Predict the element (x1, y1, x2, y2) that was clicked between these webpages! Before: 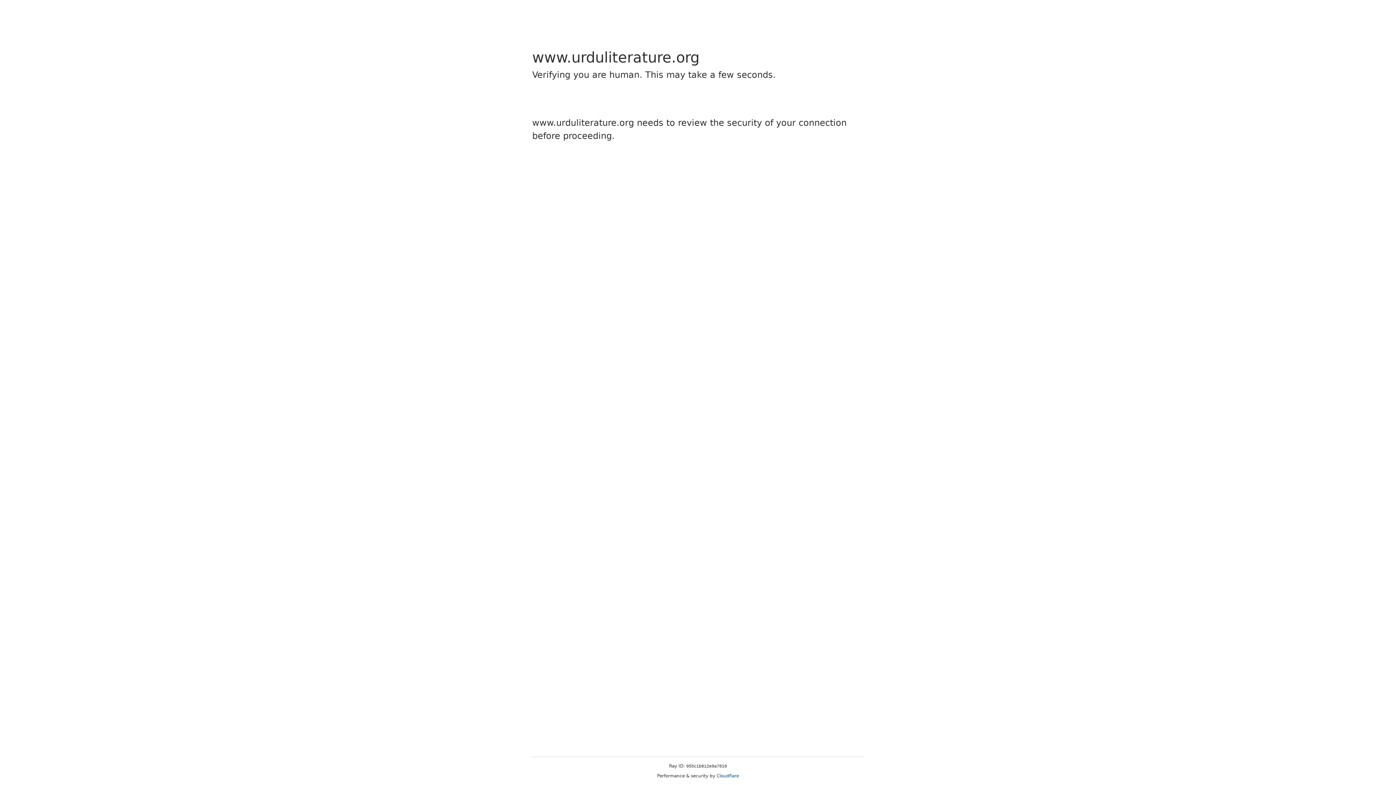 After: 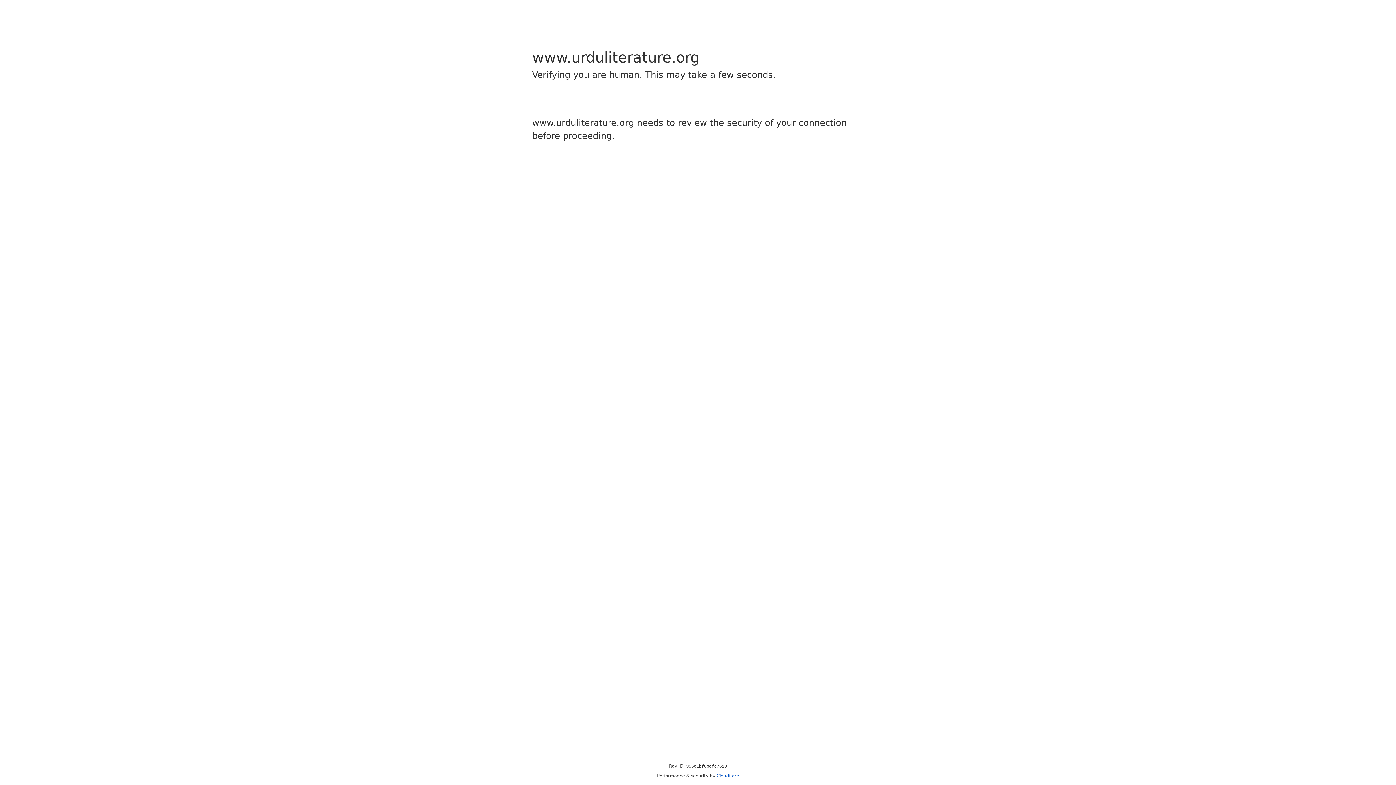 Action: label: Cloudflare bbox: (716, 773, 739, 778)